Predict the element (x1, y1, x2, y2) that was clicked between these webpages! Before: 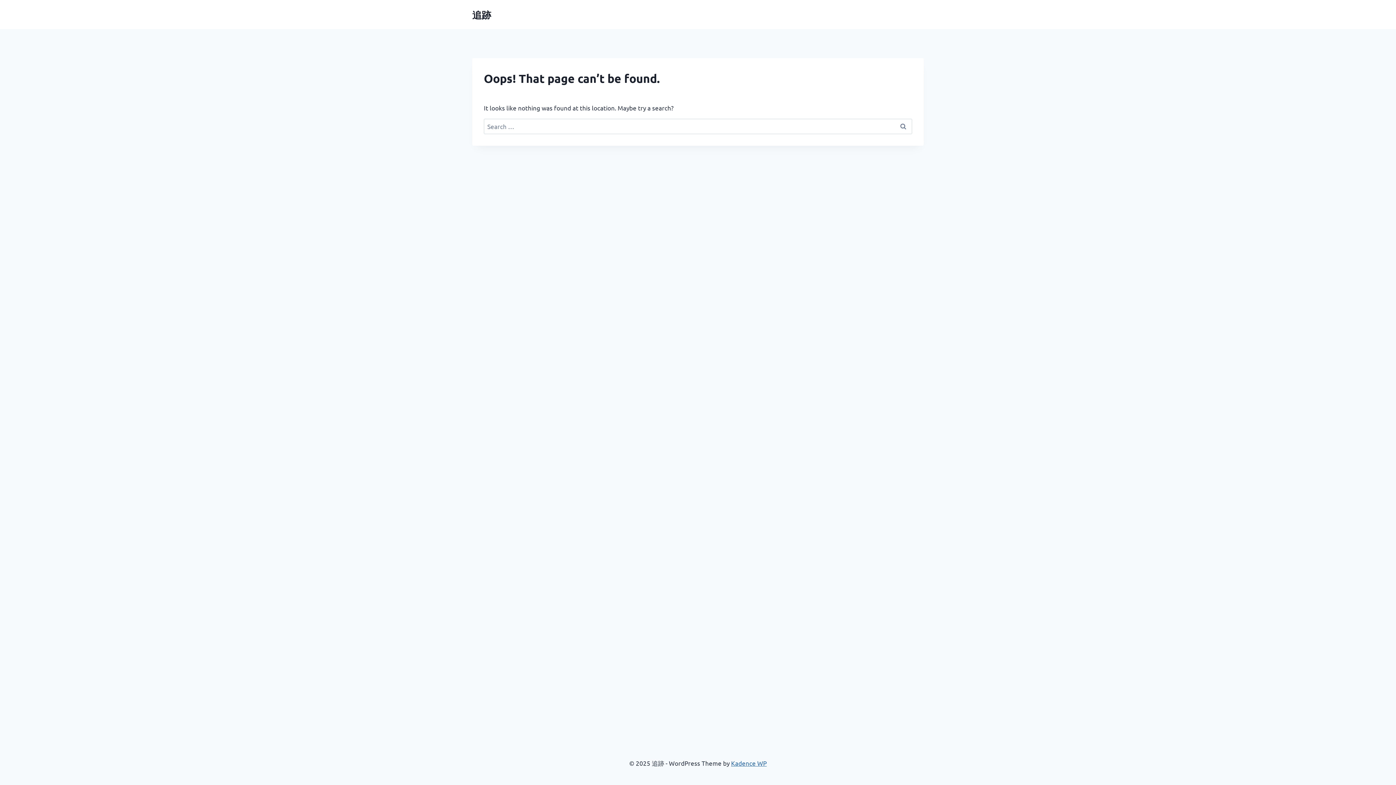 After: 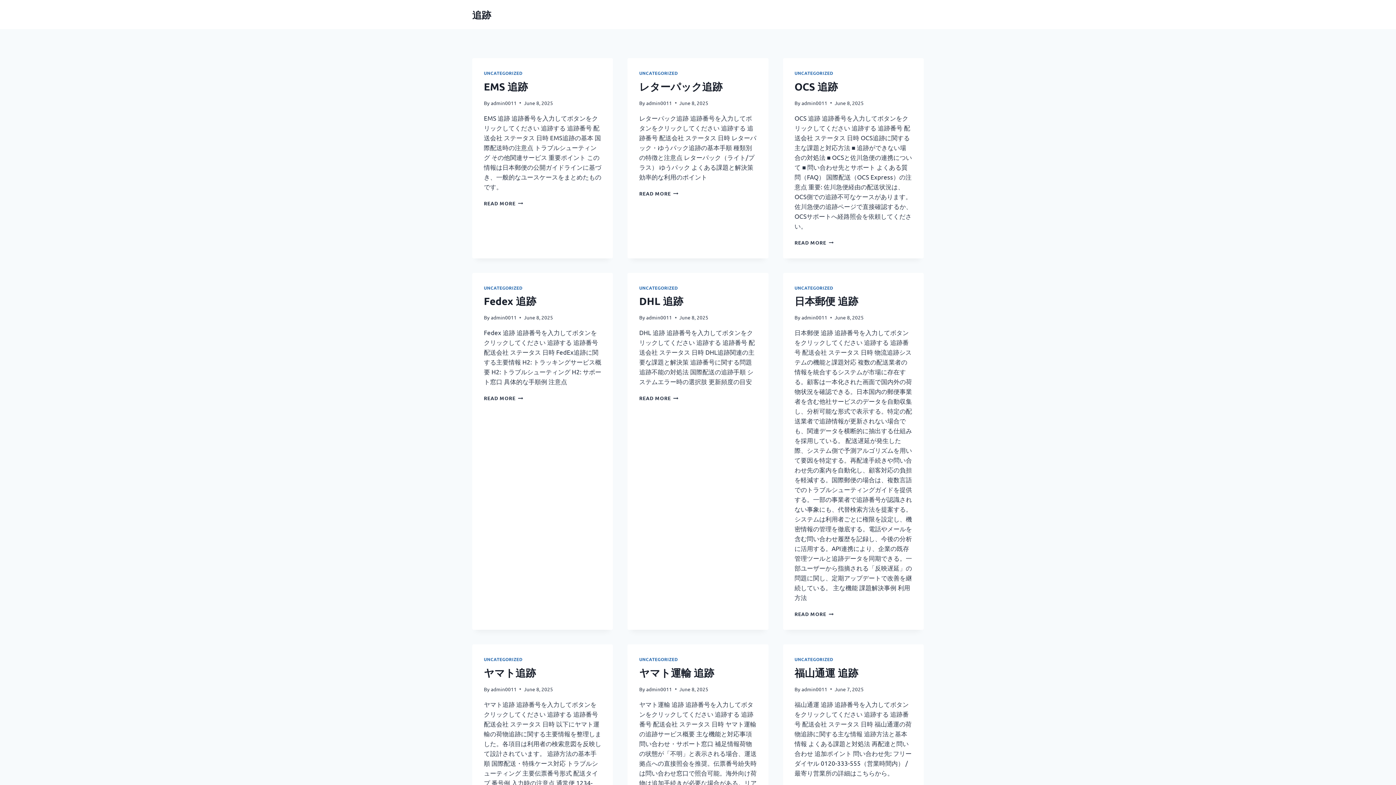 Action: bbox: (472, 8, 491, 20) label: 追跡